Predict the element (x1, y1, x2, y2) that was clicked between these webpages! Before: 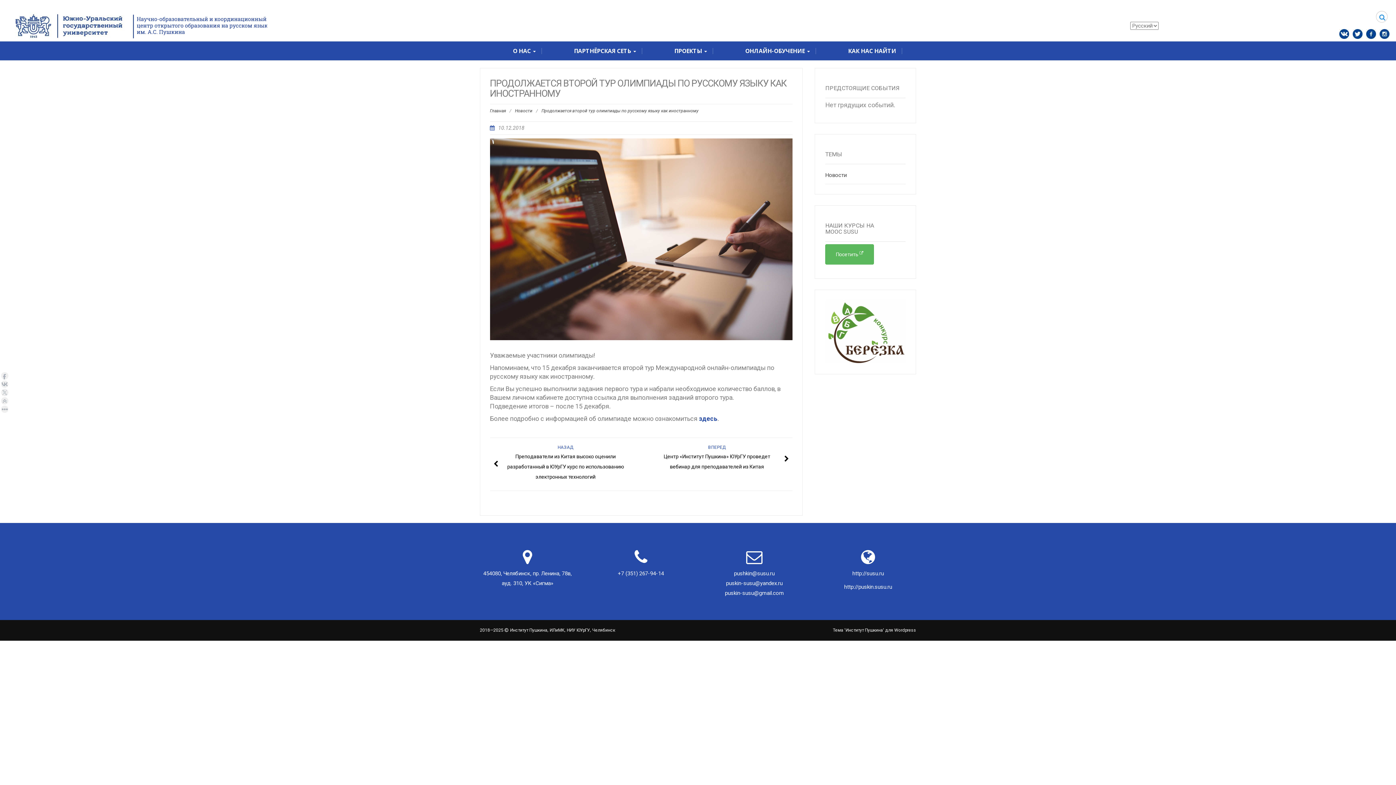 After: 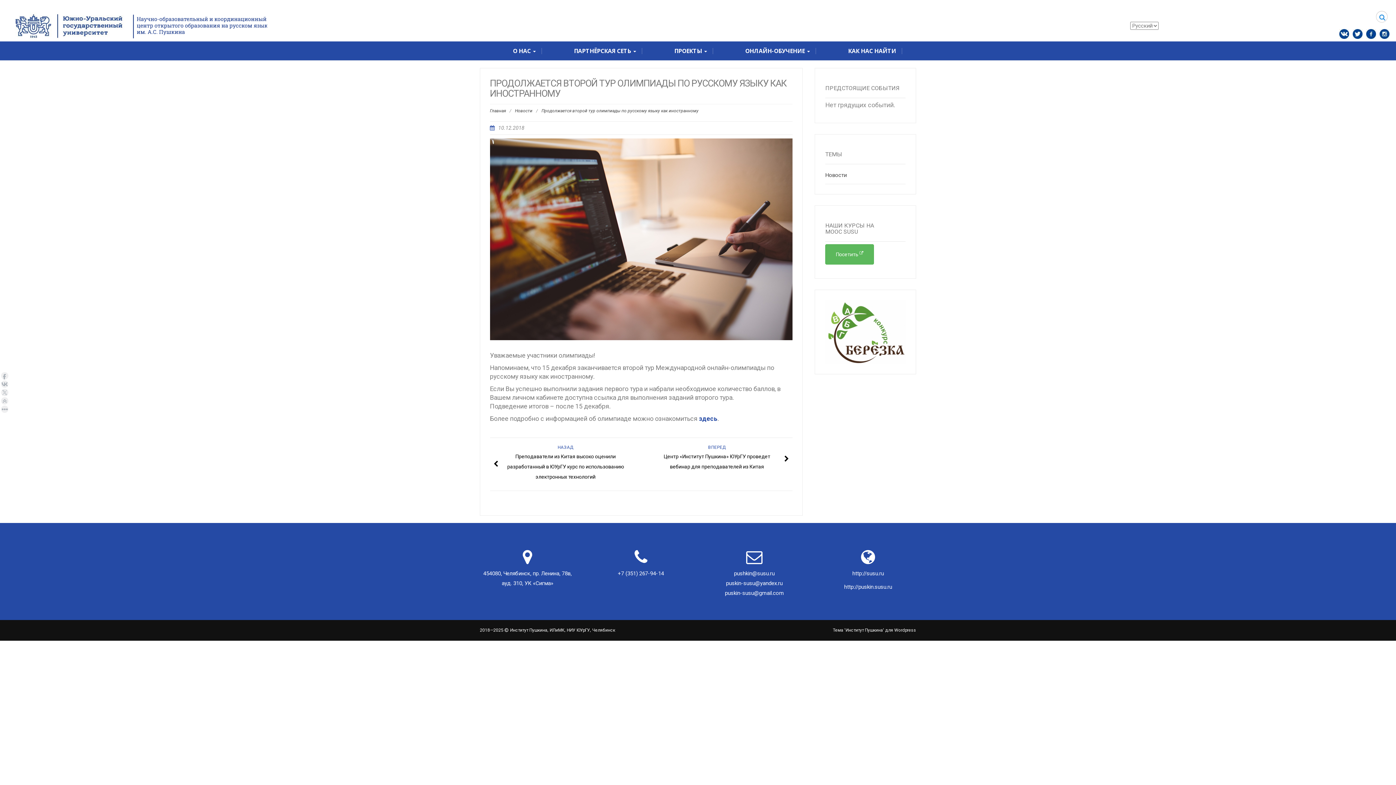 Action: bbox: (1338, 30, 1350, 36)